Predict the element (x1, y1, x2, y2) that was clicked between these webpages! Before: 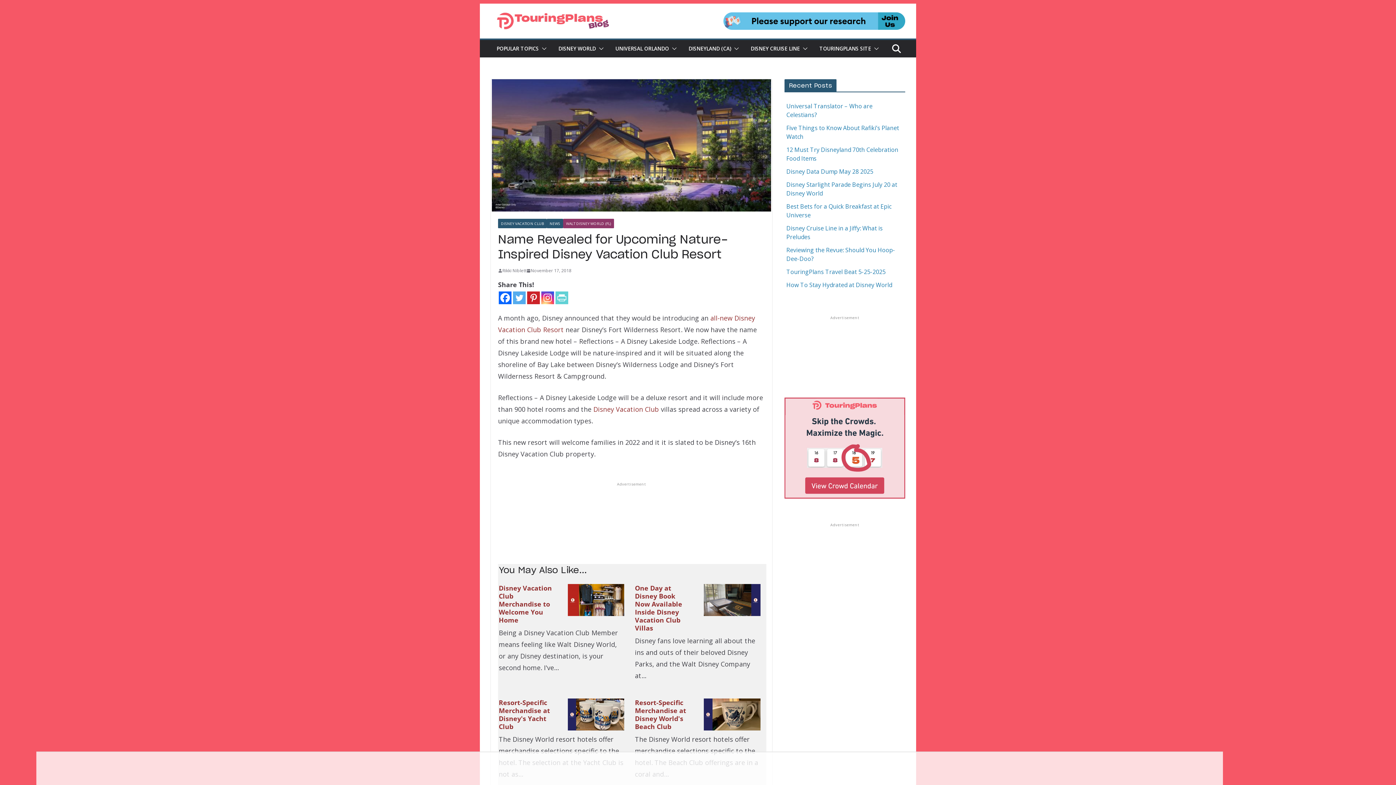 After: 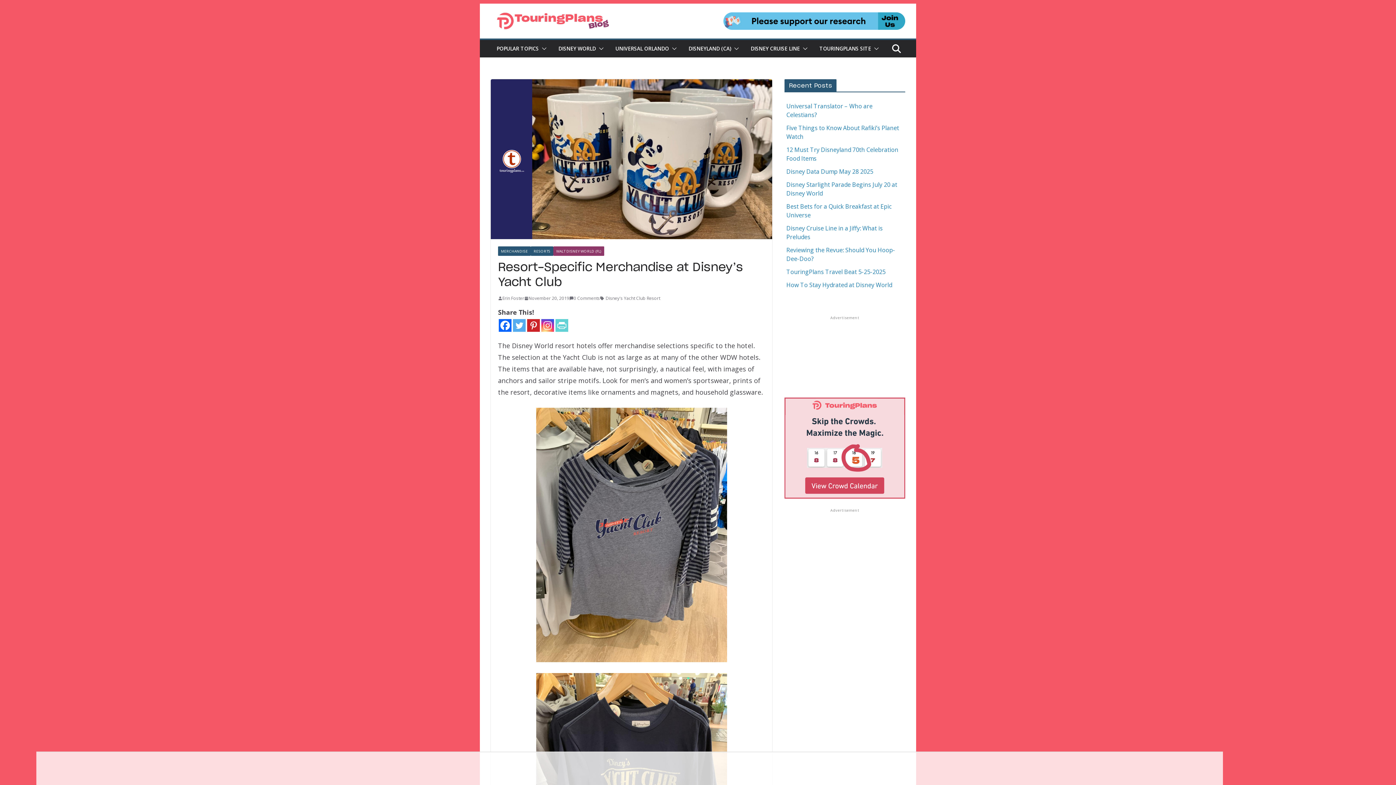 Action: label: Resort-Specific Merchandise at Disney's Yacht Club bbox: (498, 698, 550, 731)